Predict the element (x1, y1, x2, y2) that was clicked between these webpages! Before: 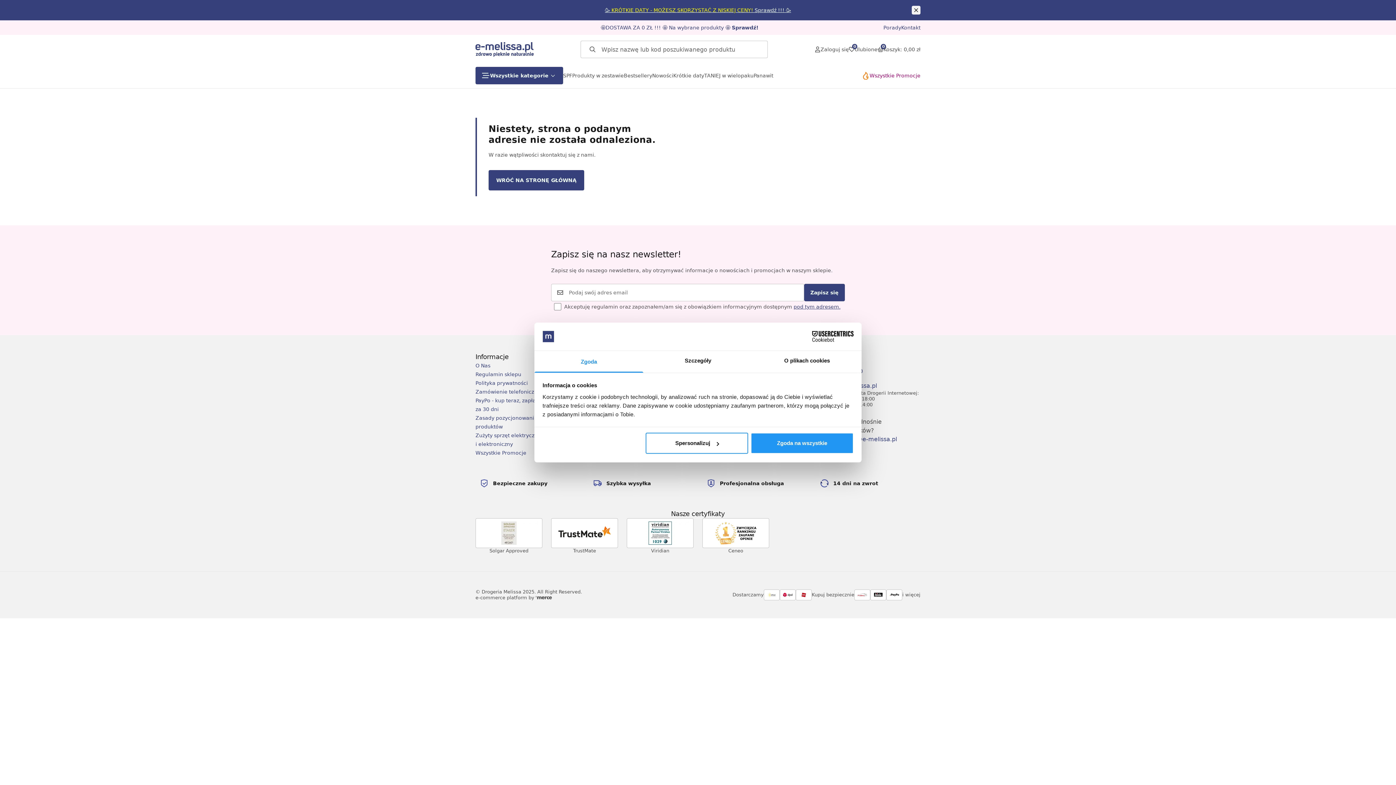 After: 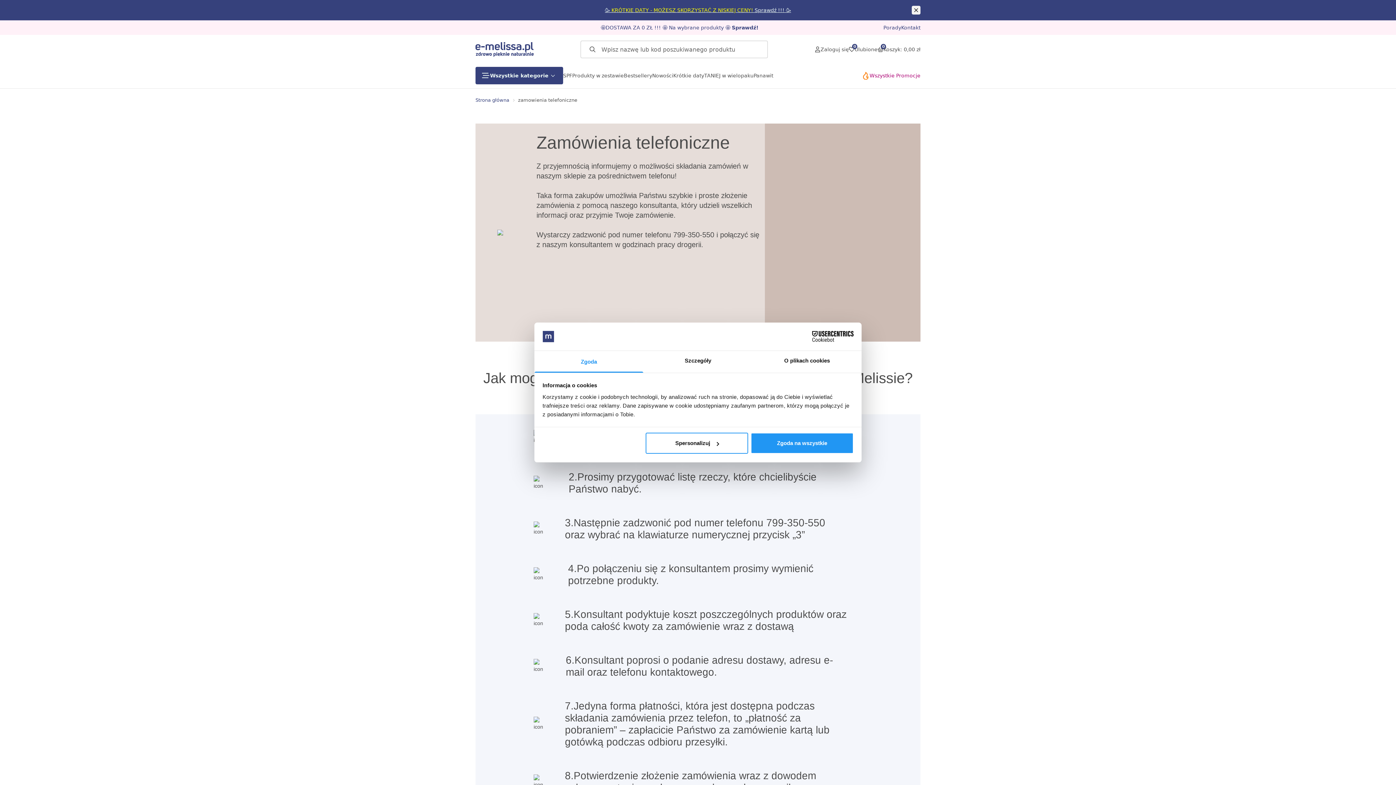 Action: bbox: (475, 389, 540, 394) label: Zamówienie telefoniczne